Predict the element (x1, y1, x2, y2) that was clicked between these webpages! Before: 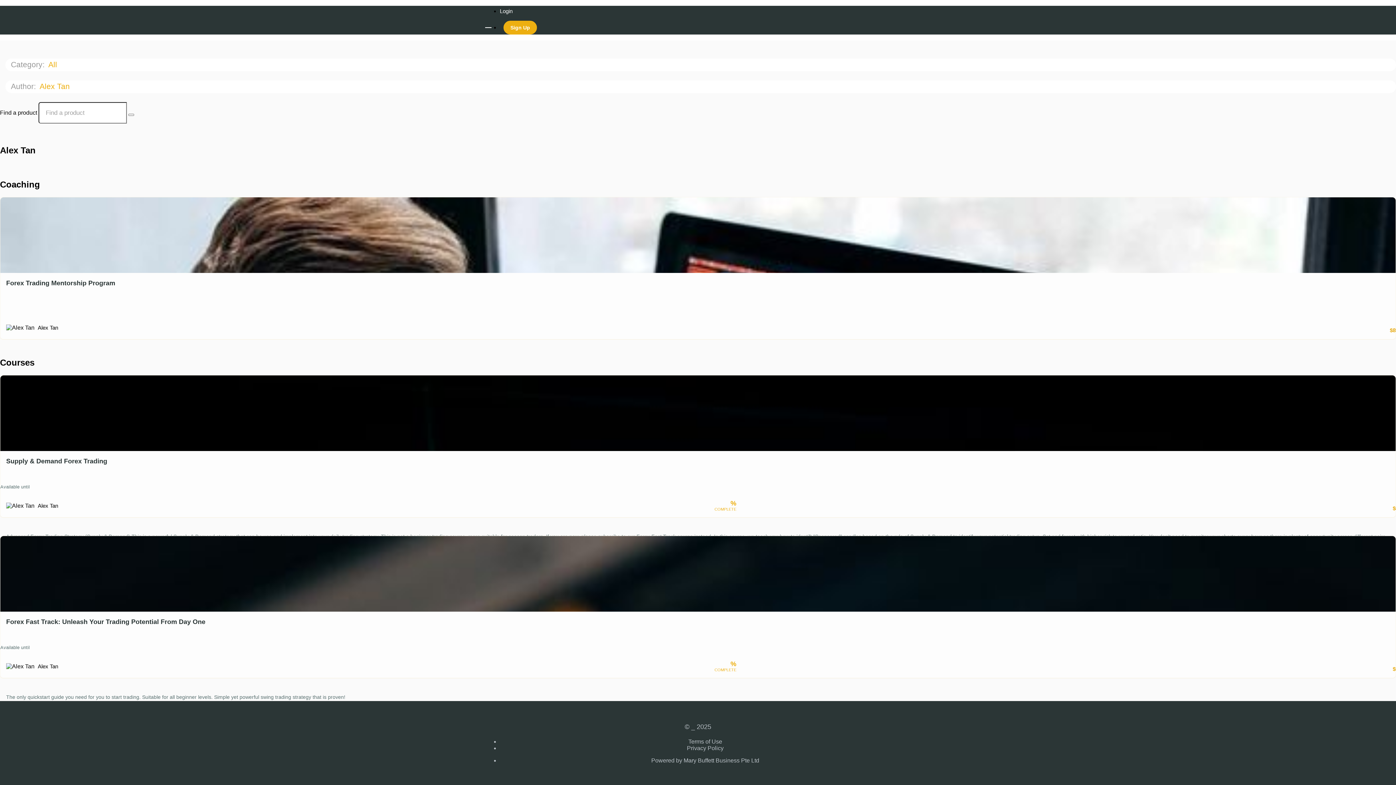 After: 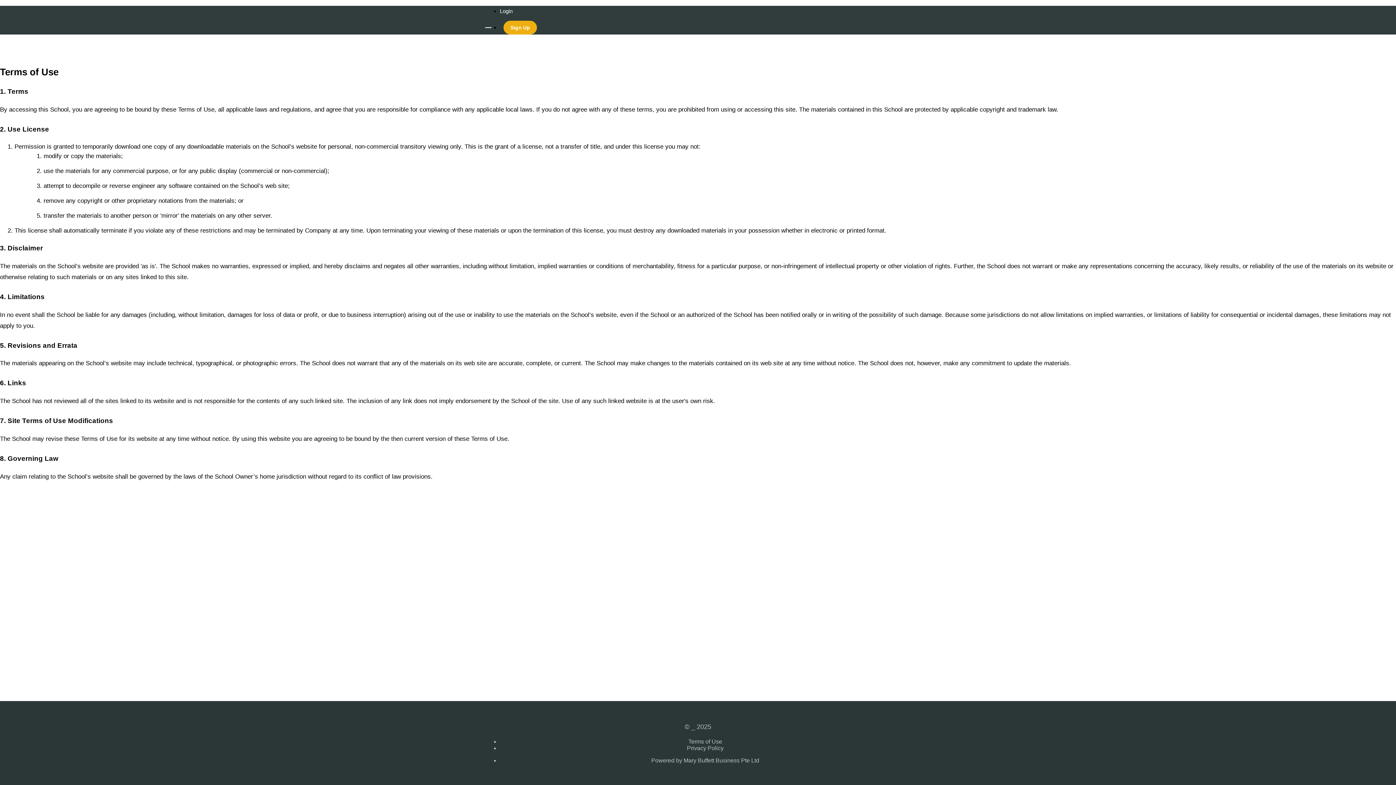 Action: bbox: (688, 738, 722, 745) label: Terms of Use